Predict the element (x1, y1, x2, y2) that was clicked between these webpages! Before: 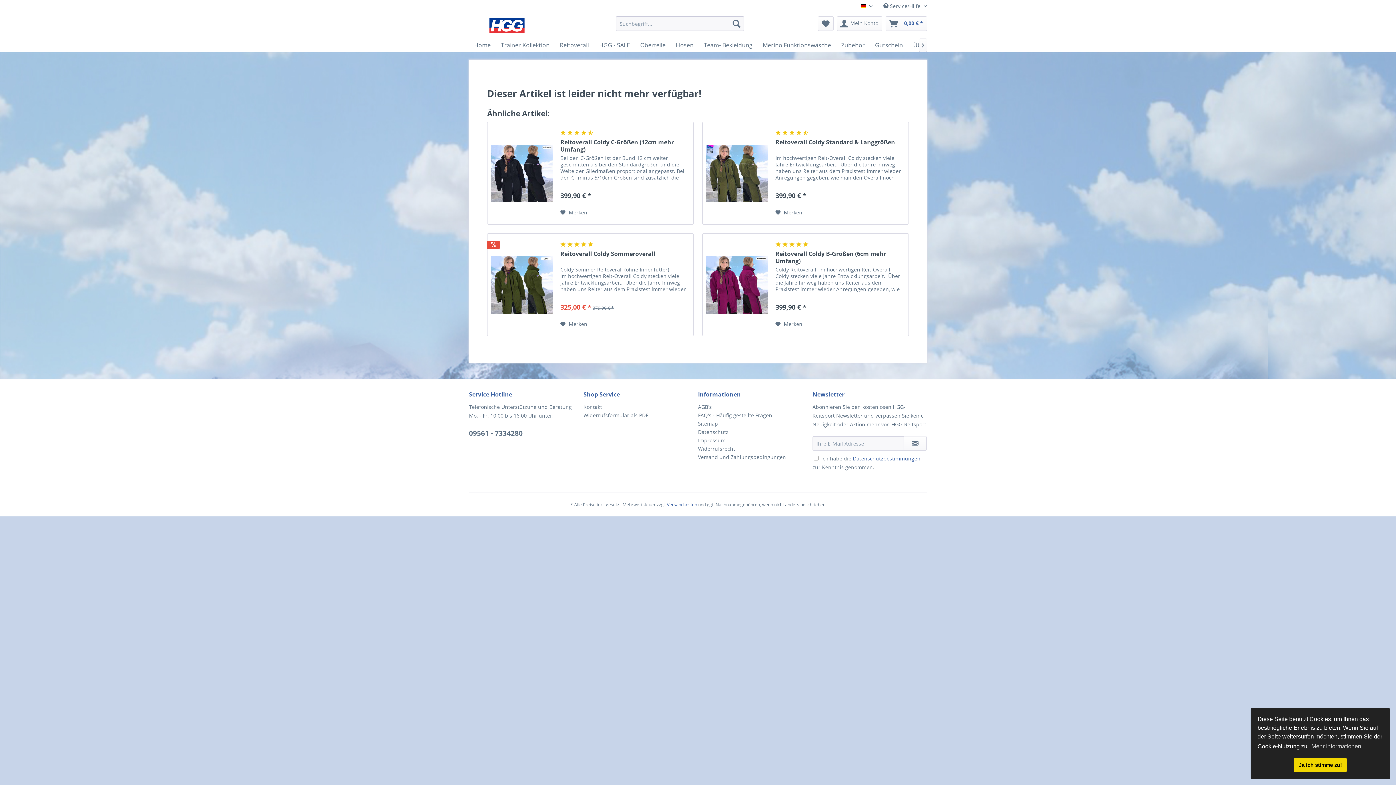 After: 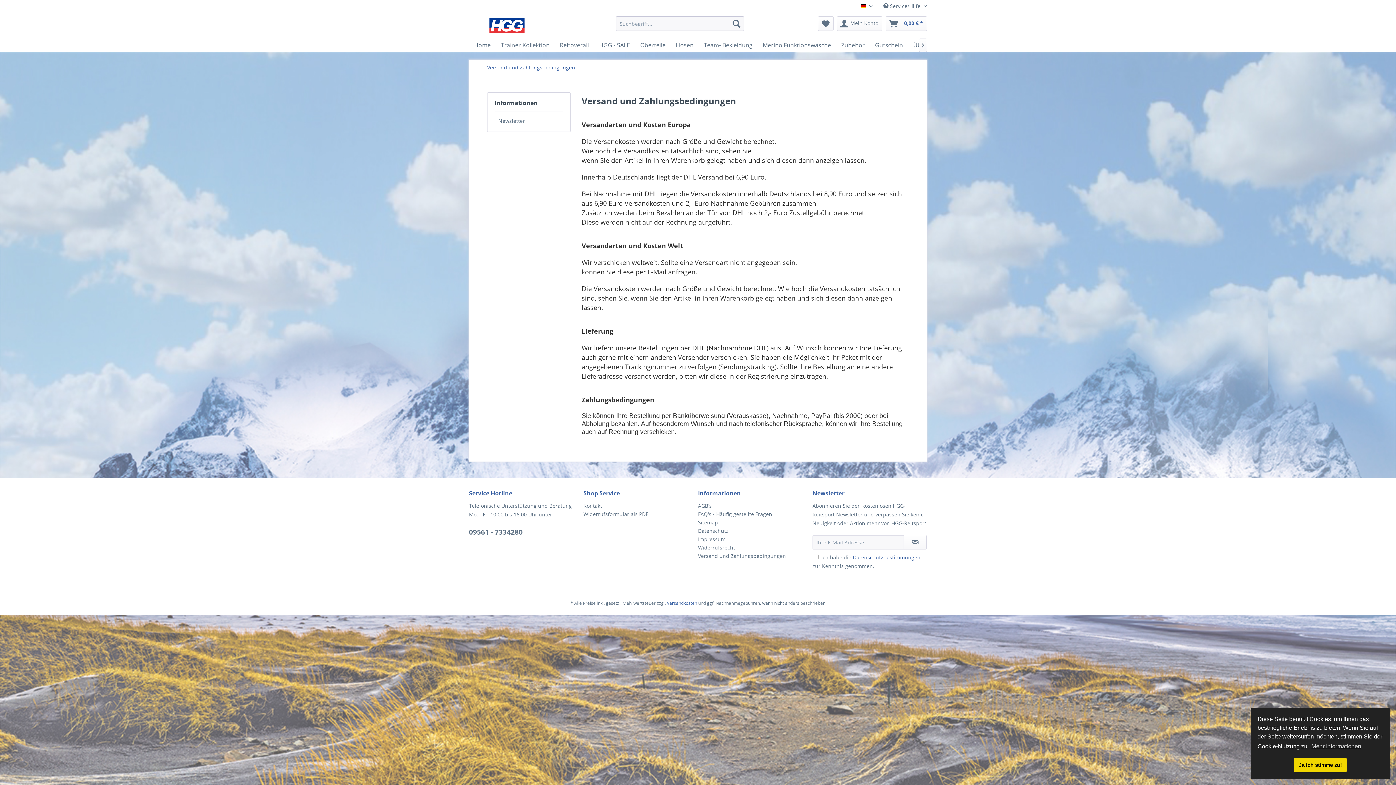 Action: label: Versandkosten bbox: (667, 501, 697, 507)